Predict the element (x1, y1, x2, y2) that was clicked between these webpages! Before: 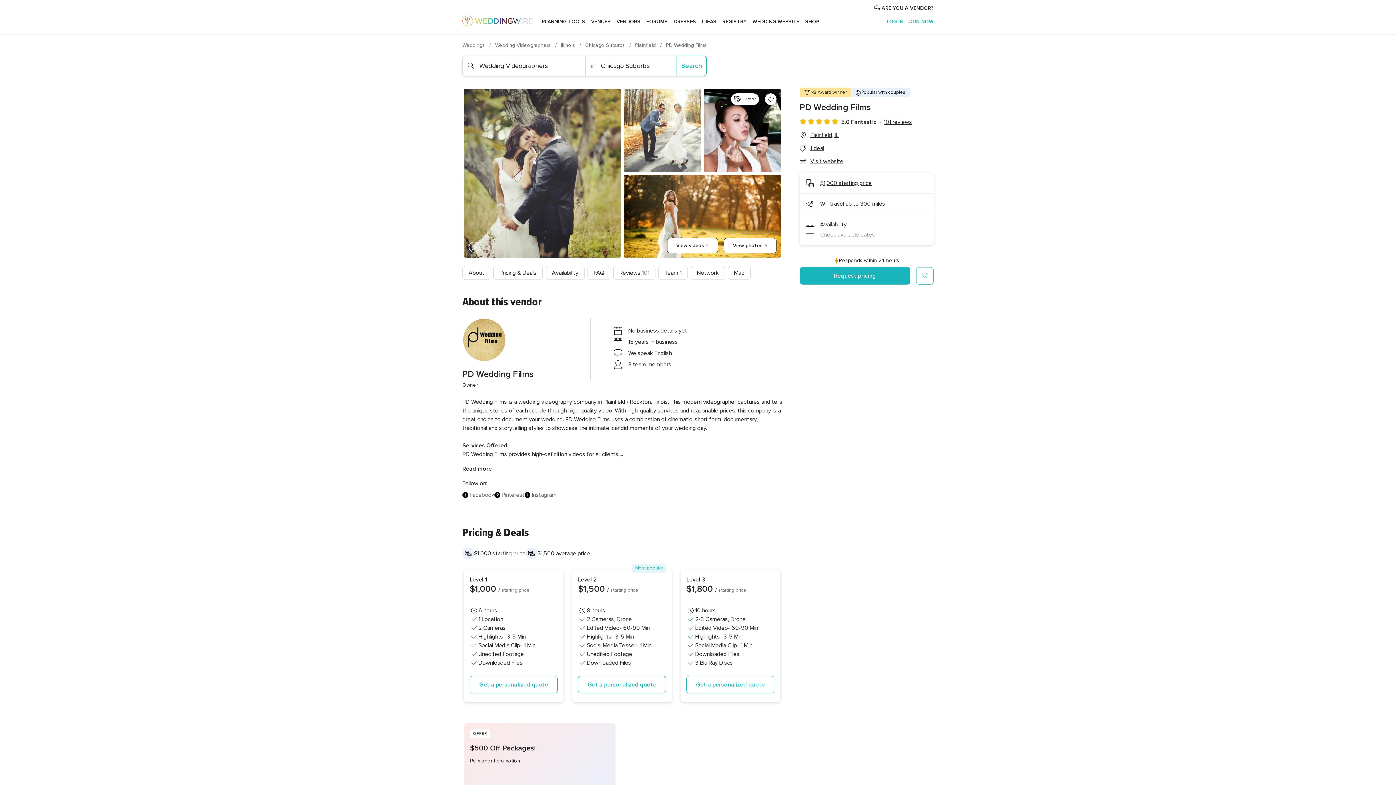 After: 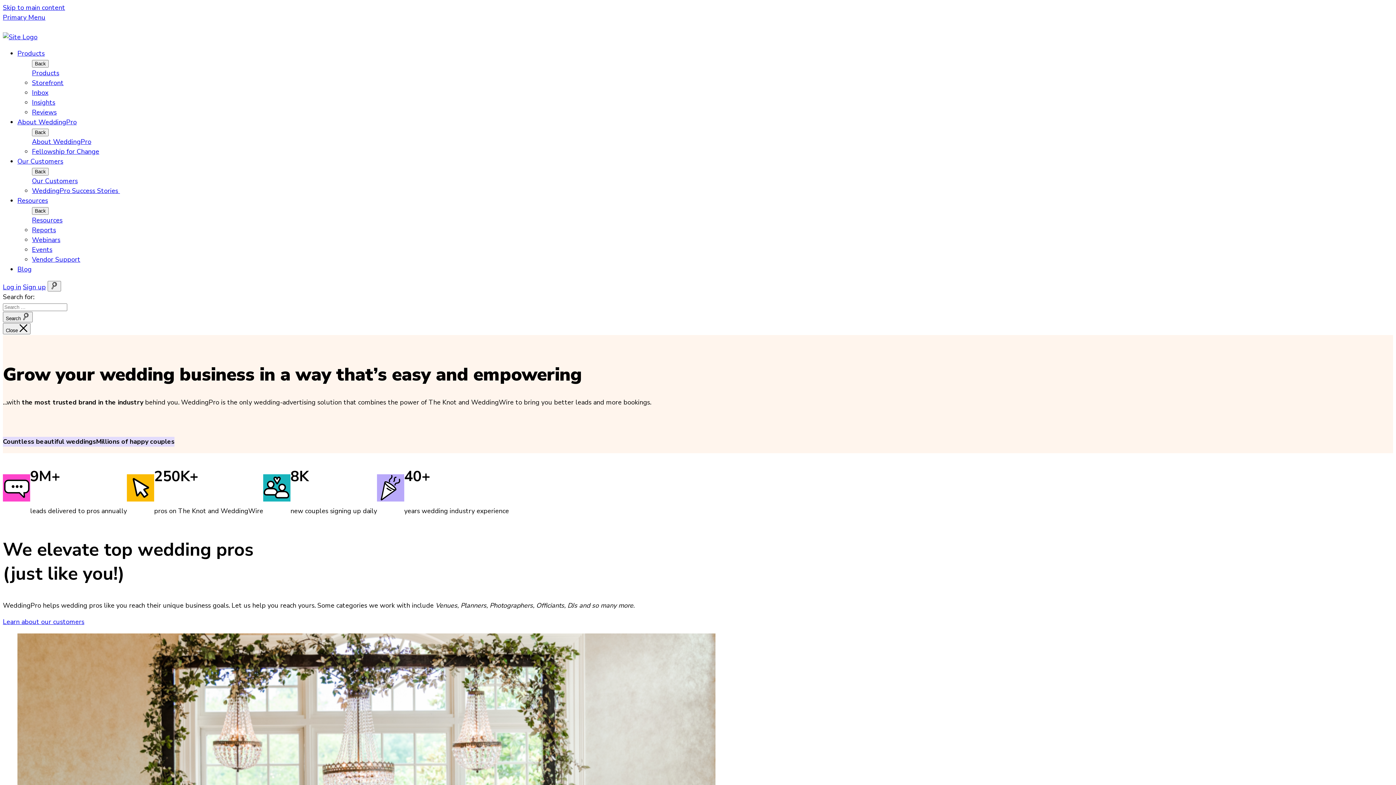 Action: label:  ARE YOU A VENDOR? bbox: (874, 4, 933, 12)